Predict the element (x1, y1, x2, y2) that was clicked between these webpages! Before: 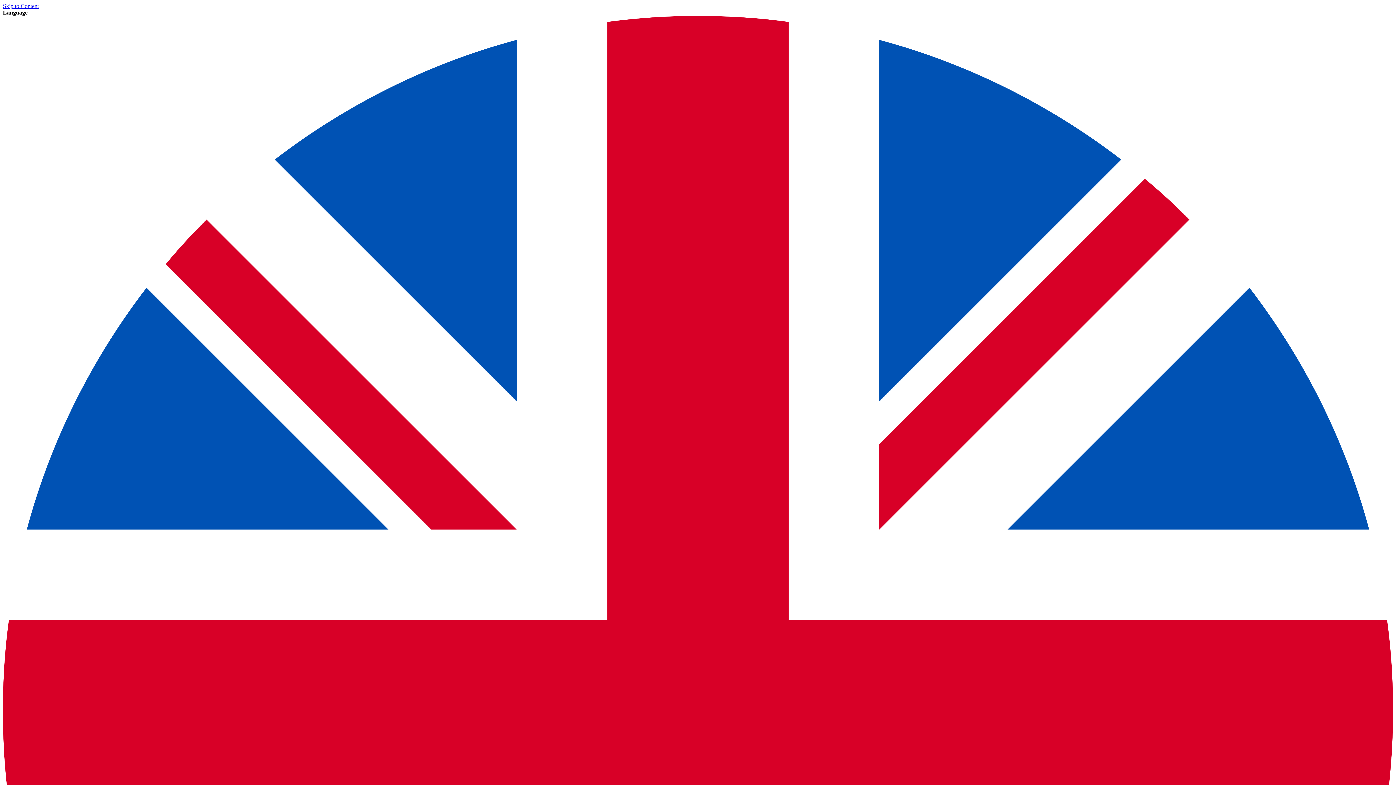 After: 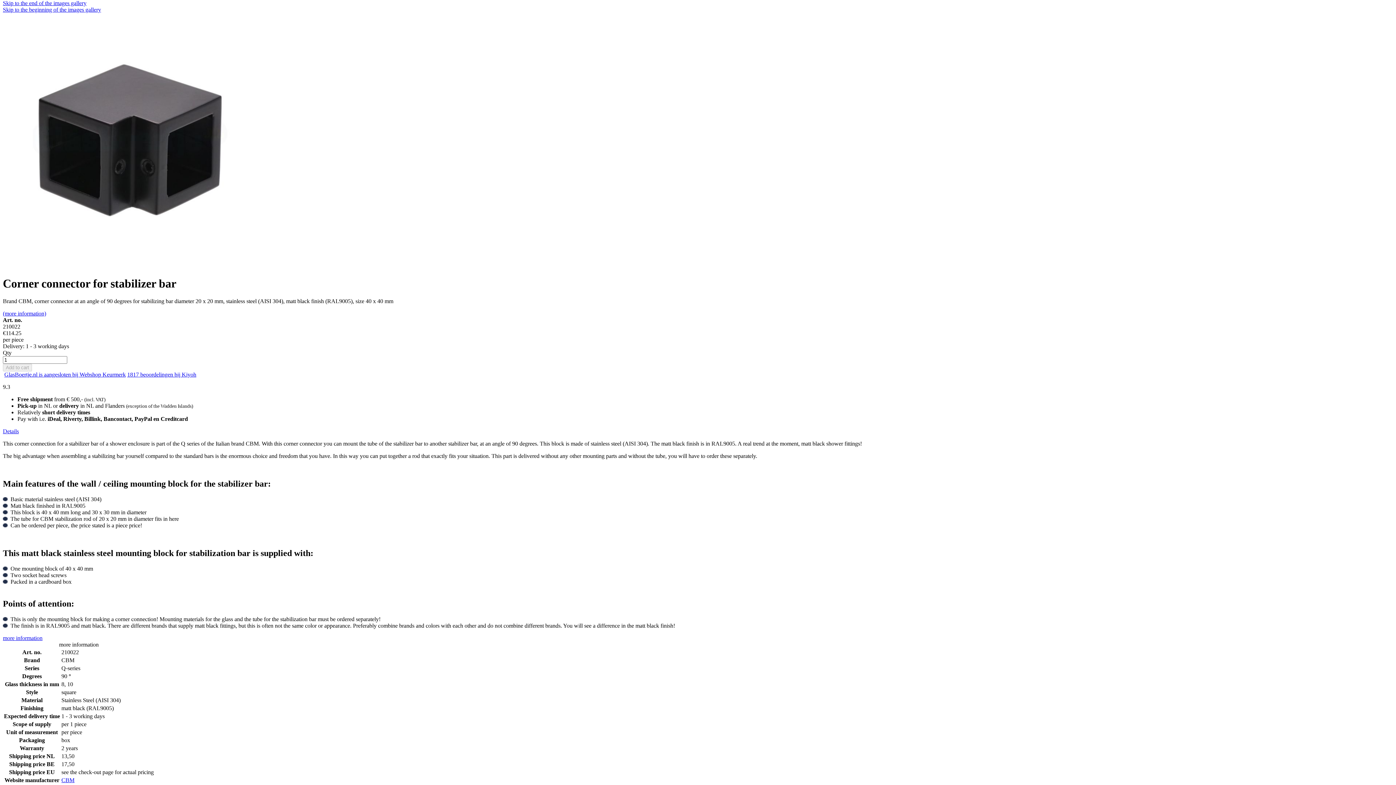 Action: label: Skip to Content bbox: (2, 2, 38, 9)